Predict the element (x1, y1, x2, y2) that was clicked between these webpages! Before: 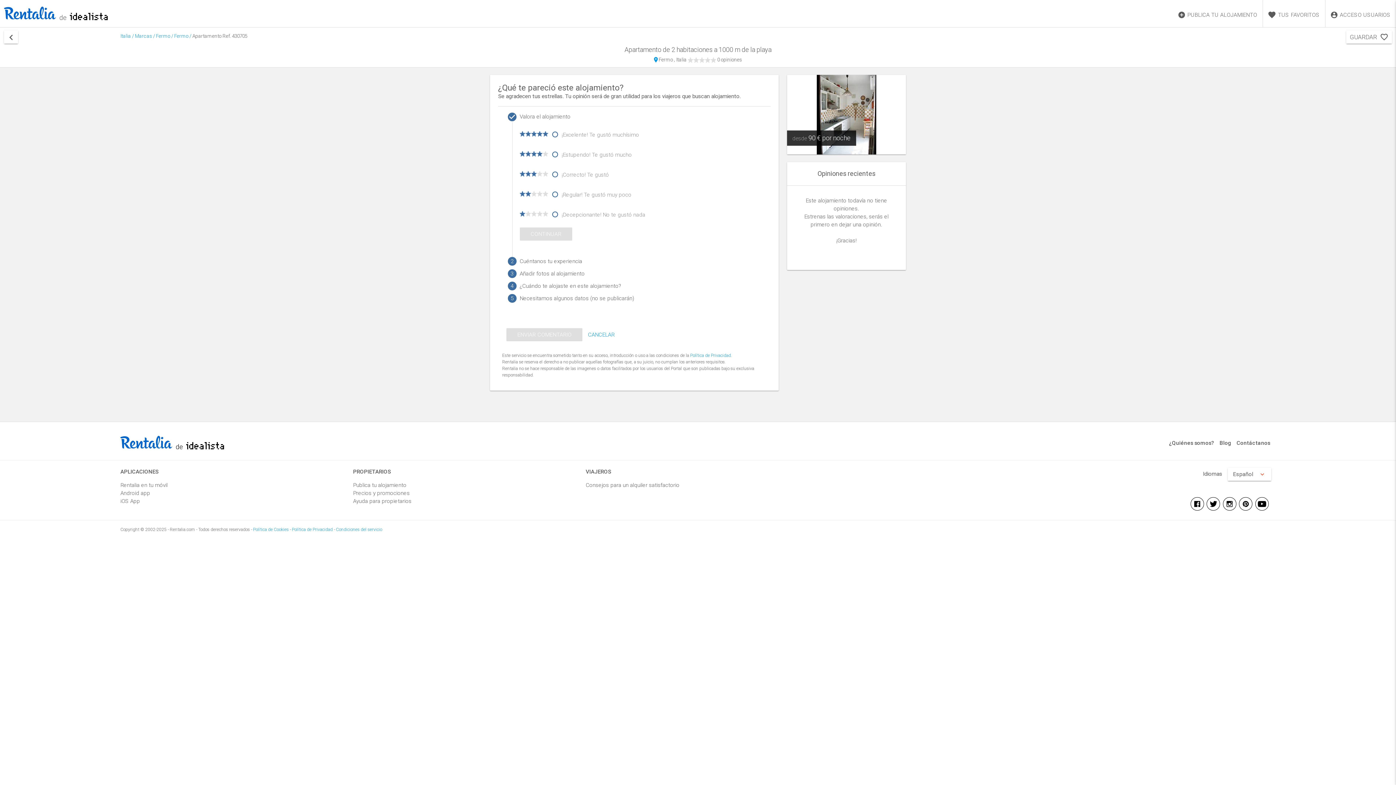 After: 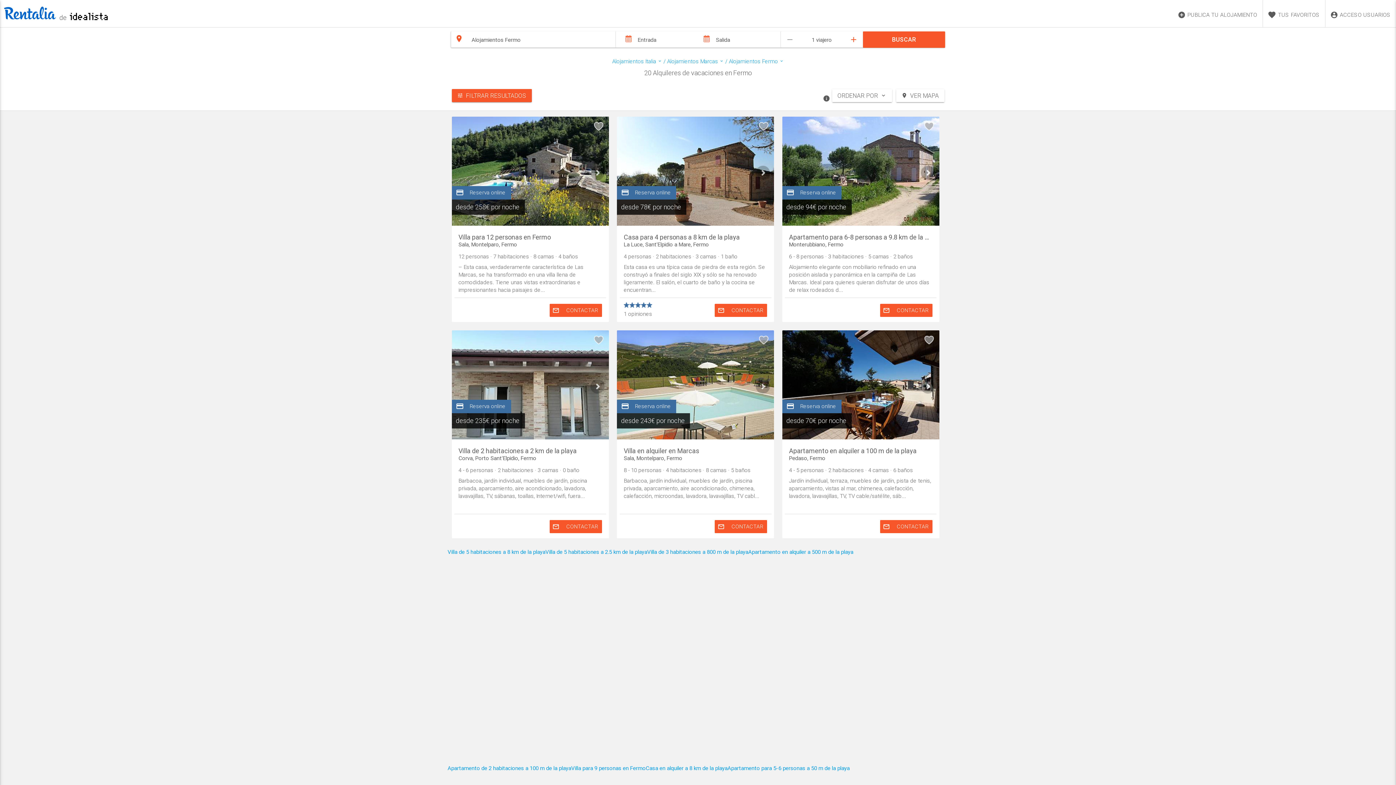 Action: bbox: (156, 32, 170, 39) label: Fermo